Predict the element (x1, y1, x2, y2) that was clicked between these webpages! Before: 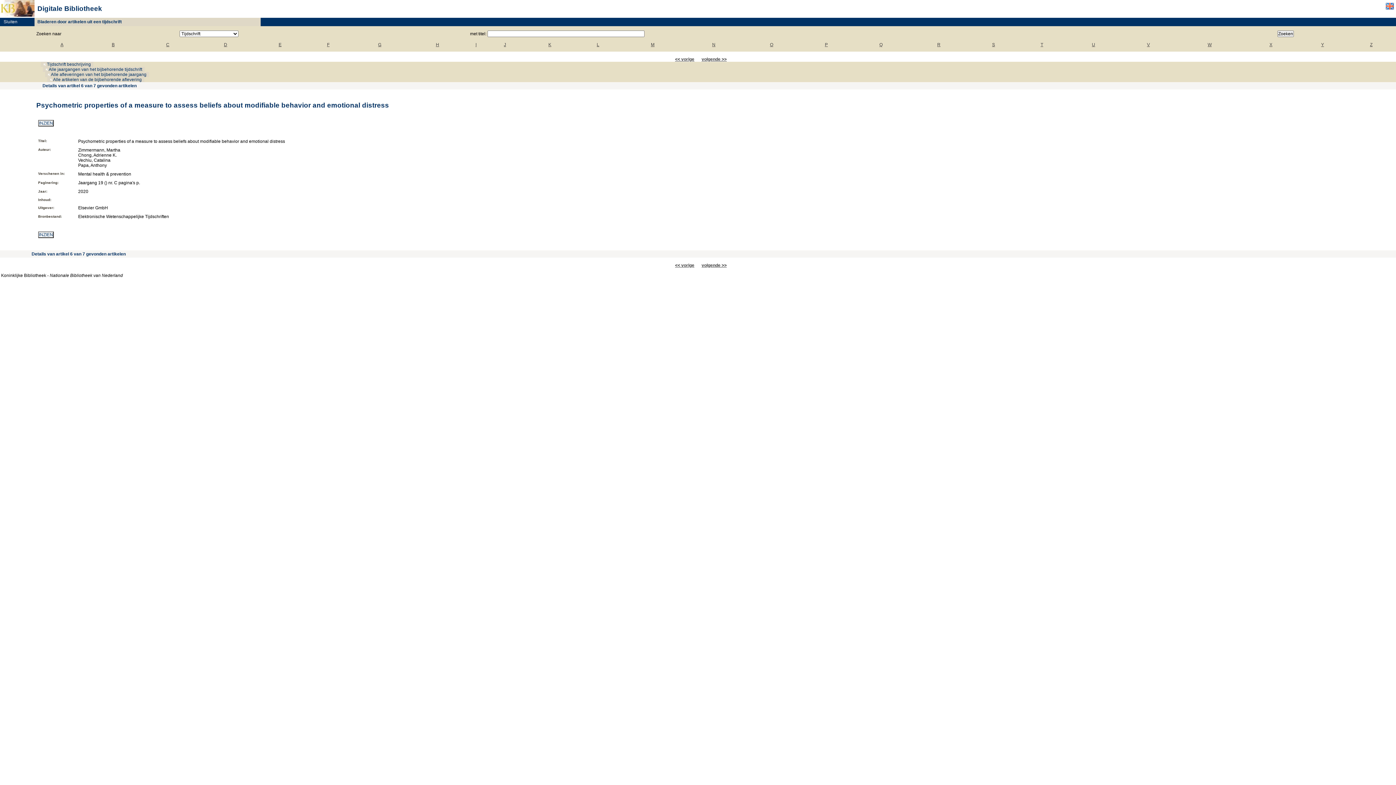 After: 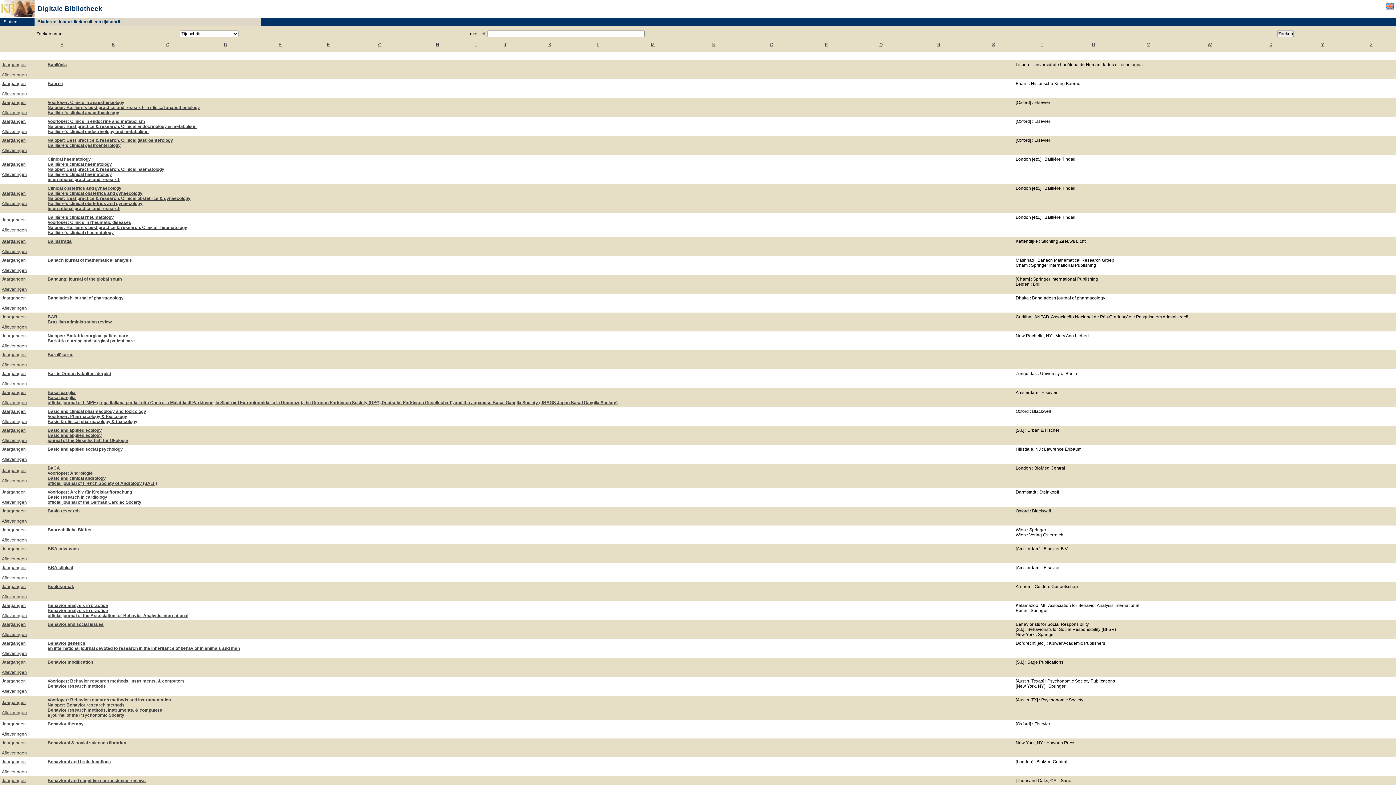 Action: bbox: (111, 42, 114, 47) label: B